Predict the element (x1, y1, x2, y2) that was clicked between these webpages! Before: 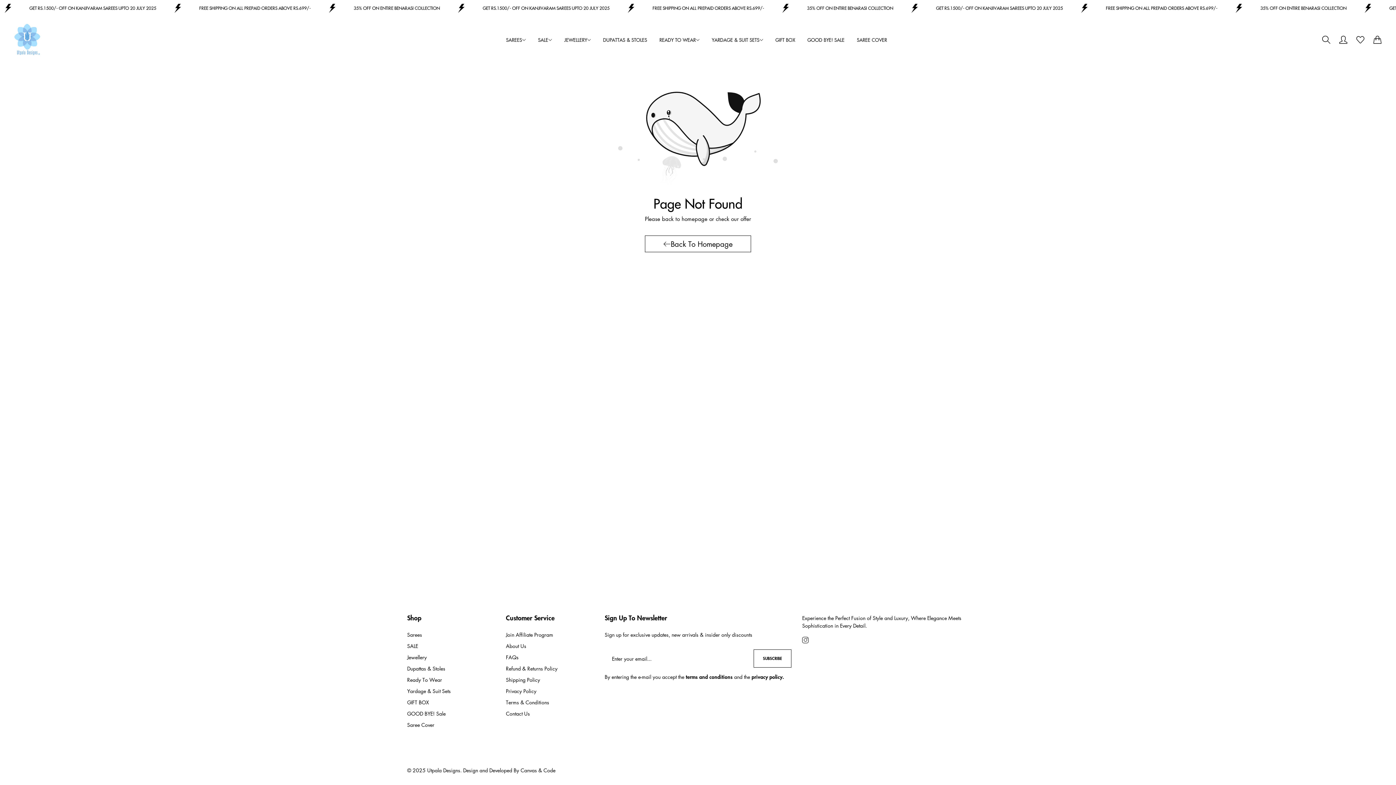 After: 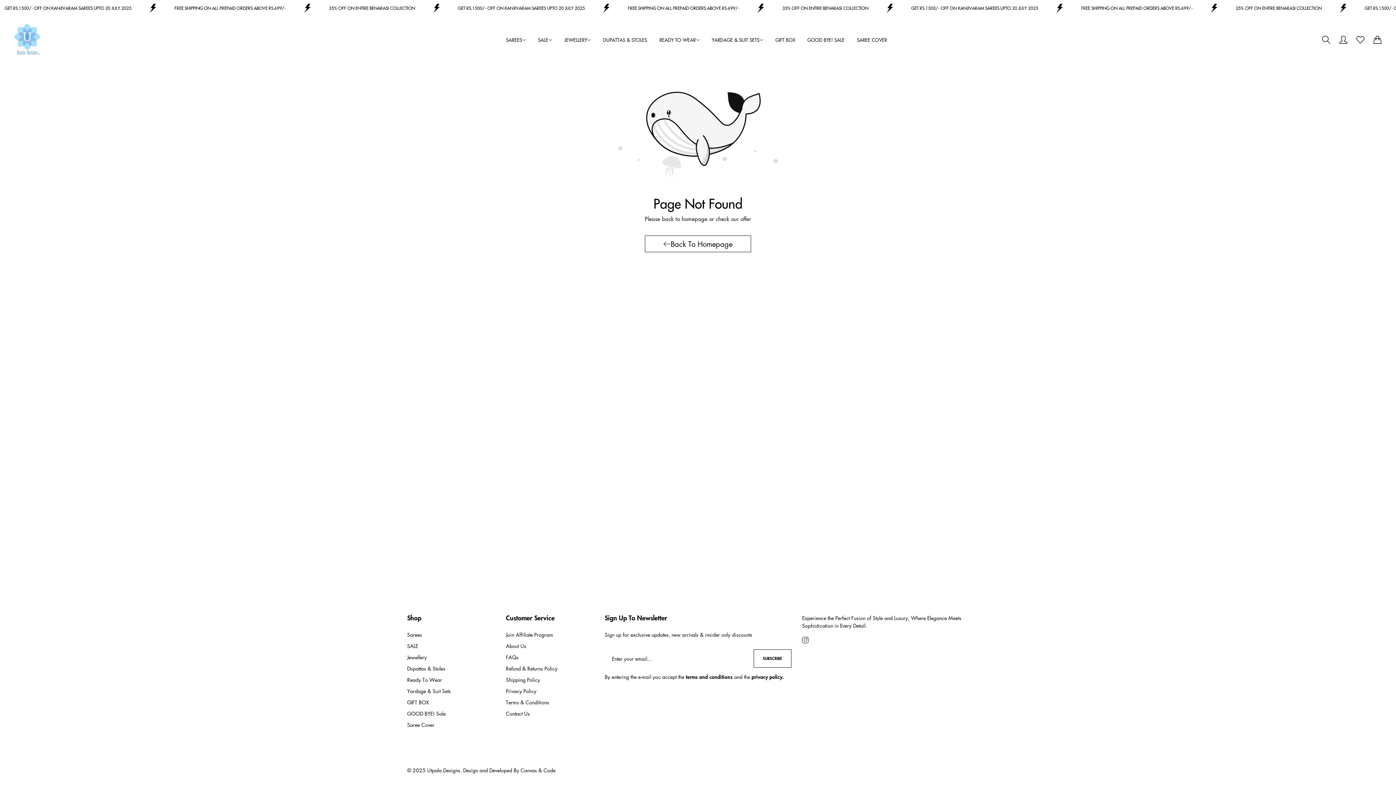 Action: label: Canvas & Code bbox: (520, 766, 555, 774)